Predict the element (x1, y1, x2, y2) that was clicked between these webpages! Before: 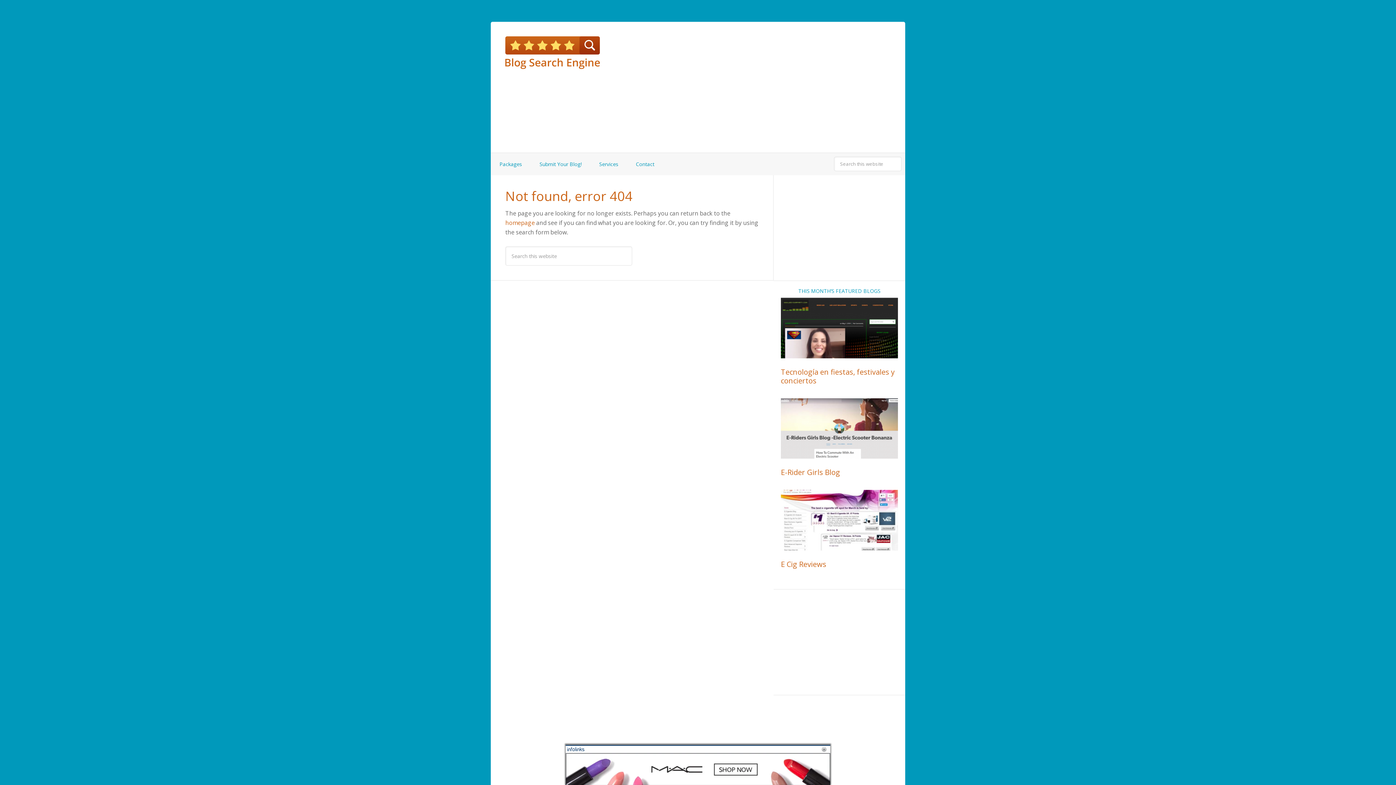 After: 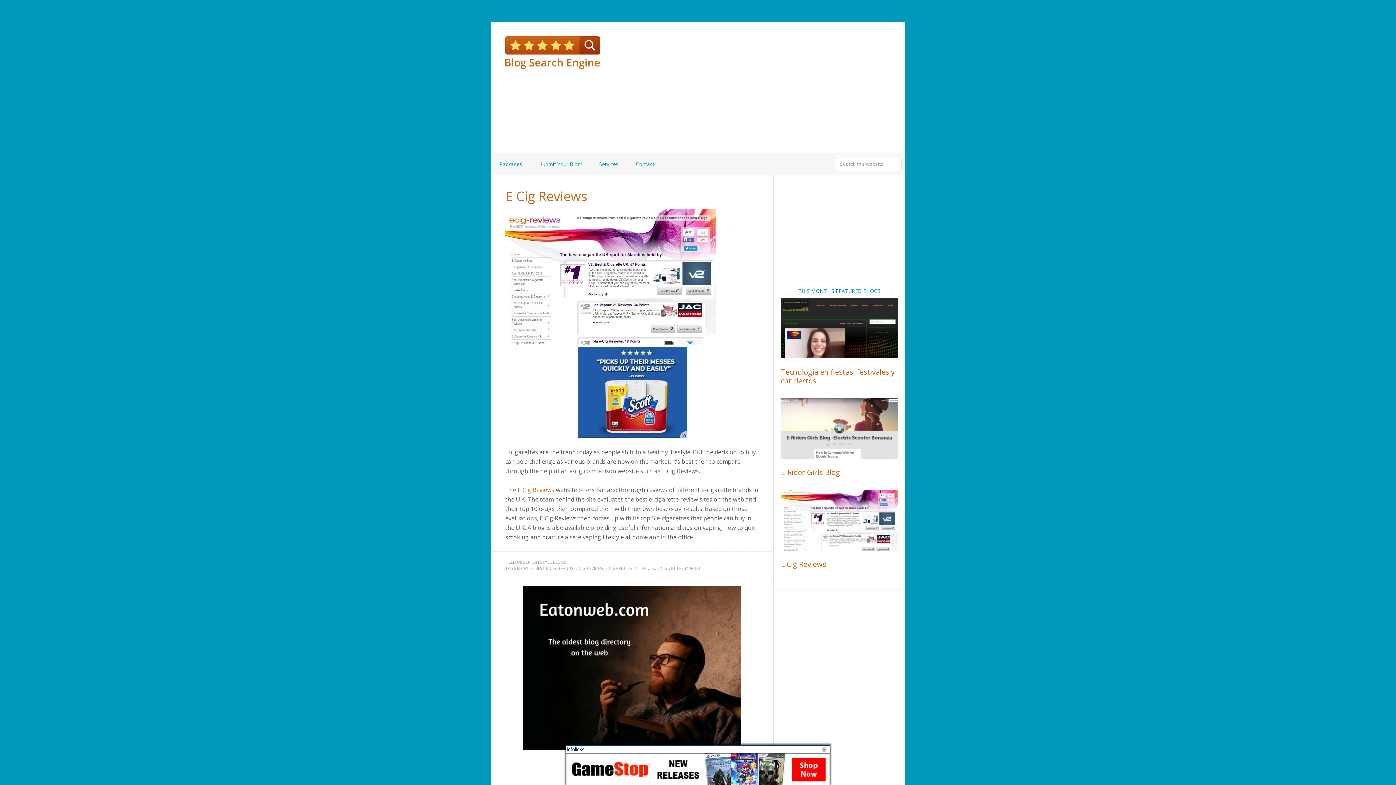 Action: bbox: (781, 559, 826, 569) label: E Cig Reviews